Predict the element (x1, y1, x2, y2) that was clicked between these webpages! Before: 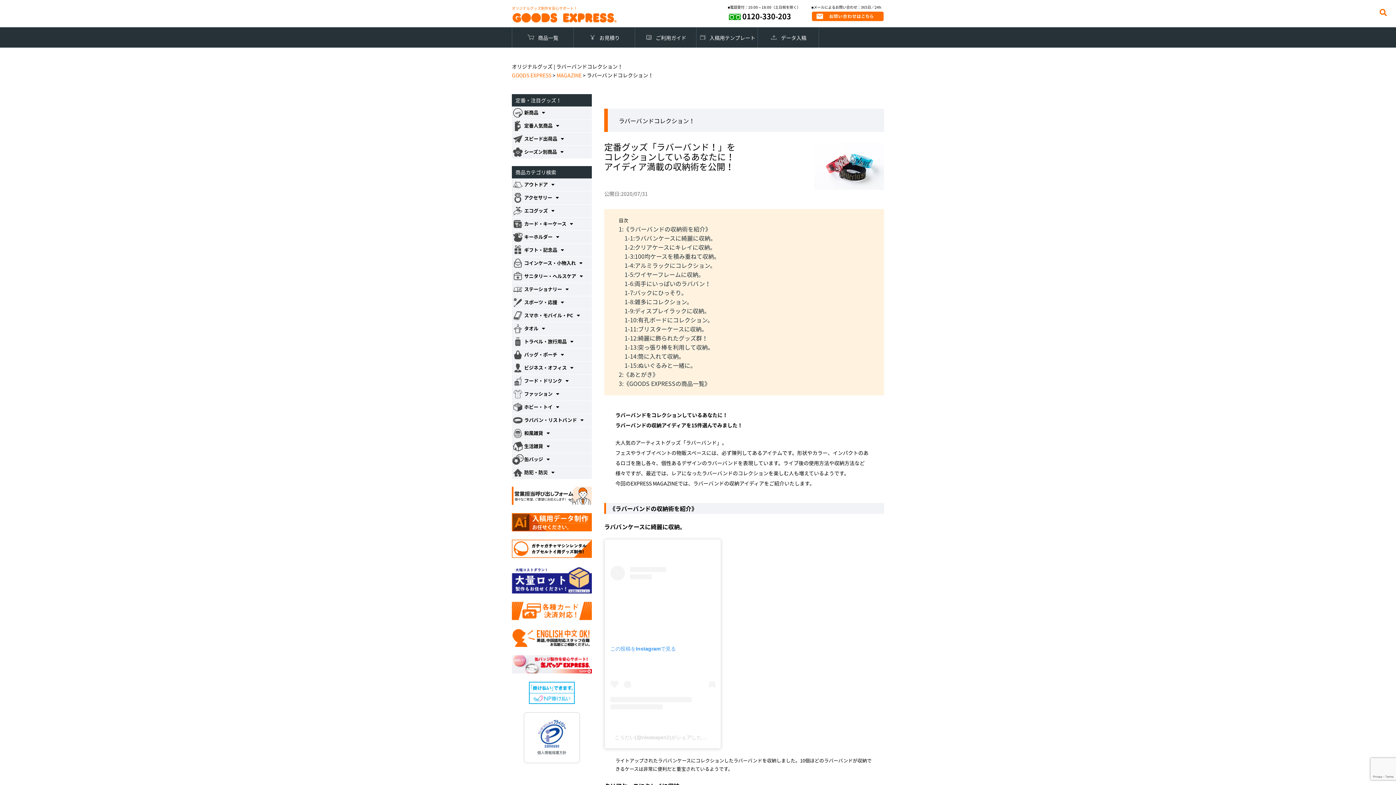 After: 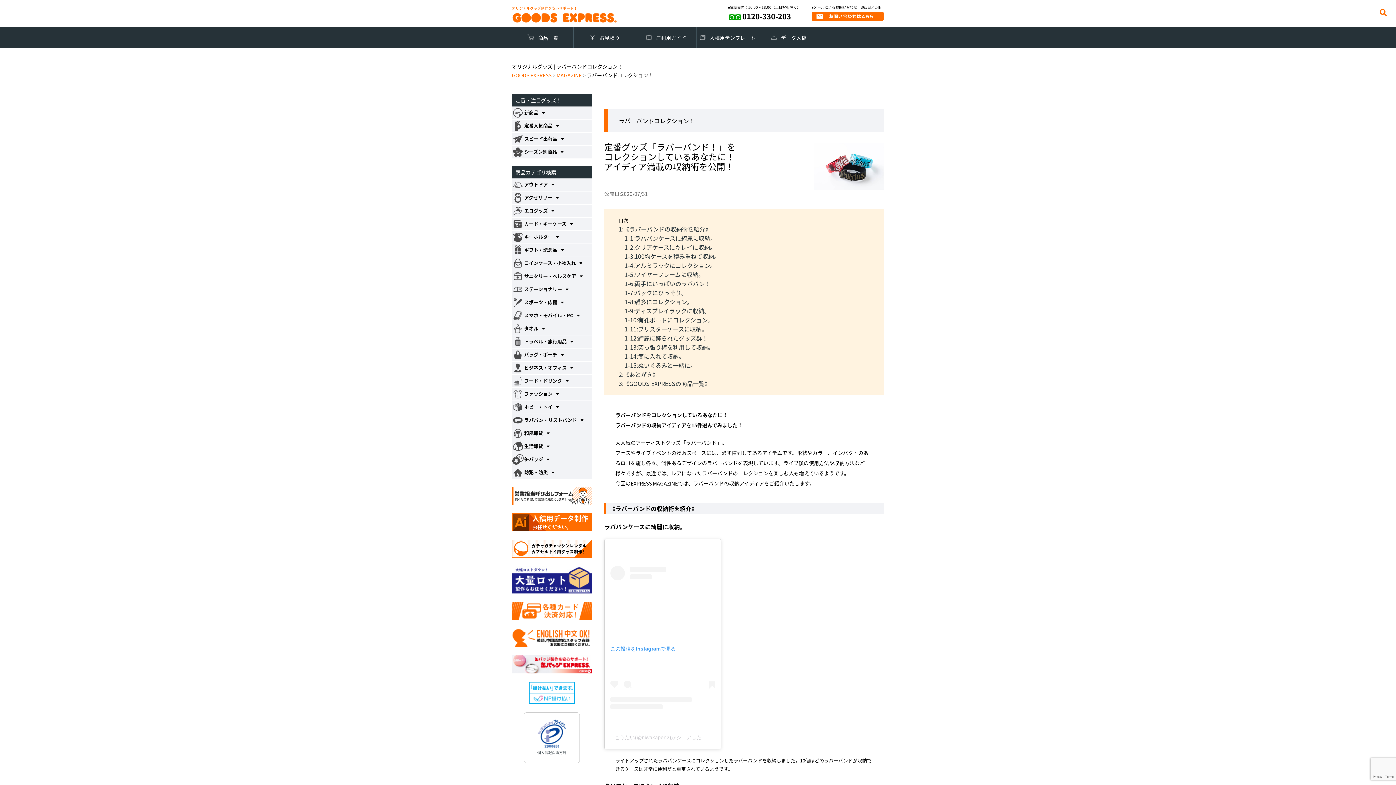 Action: bbox: (537, 750, 566, 755) label: 個人情報保護方針